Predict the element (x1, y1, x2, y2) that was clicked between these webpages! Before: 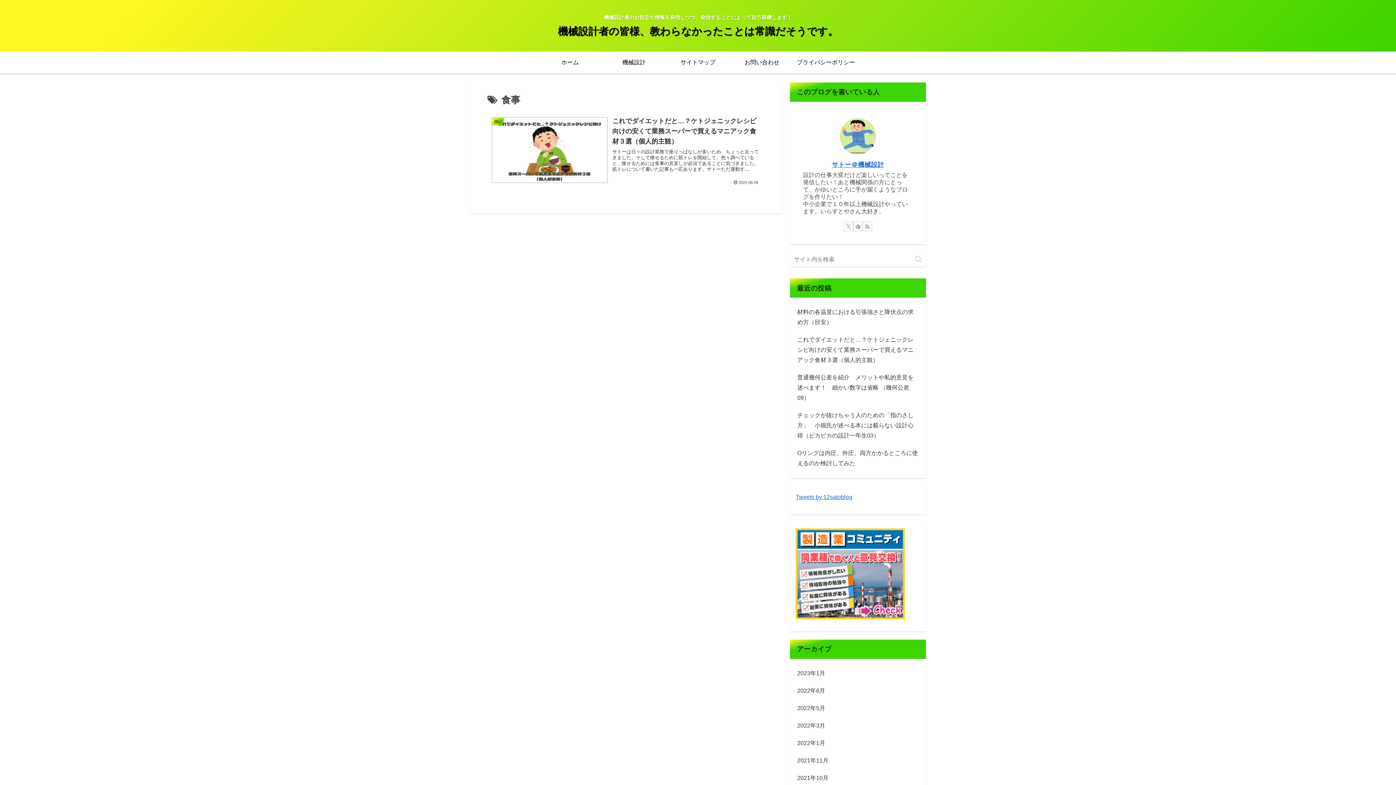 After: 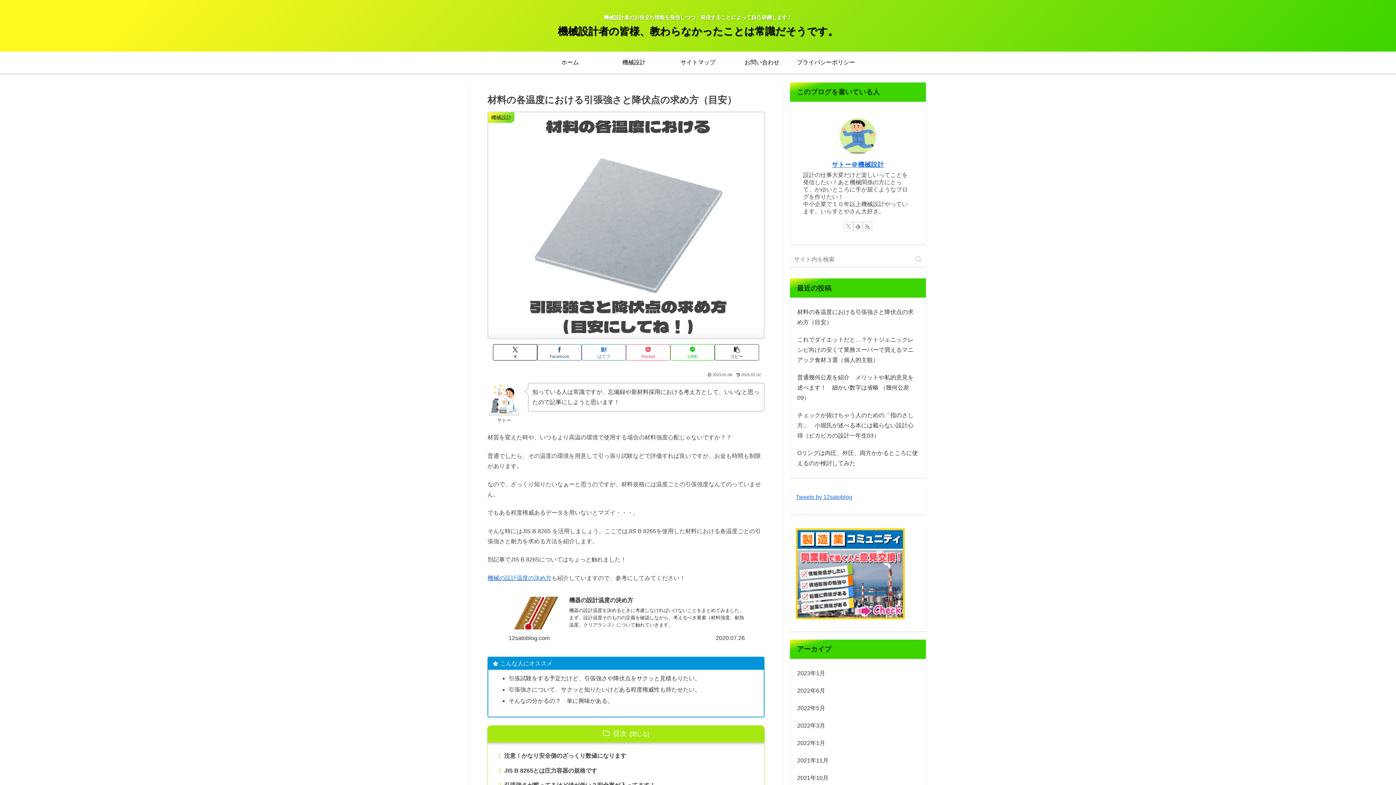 Action: bbox: (796, 303, 920, 331) label: 材料の各温度における引張強さと降伏点の求め方（目安）